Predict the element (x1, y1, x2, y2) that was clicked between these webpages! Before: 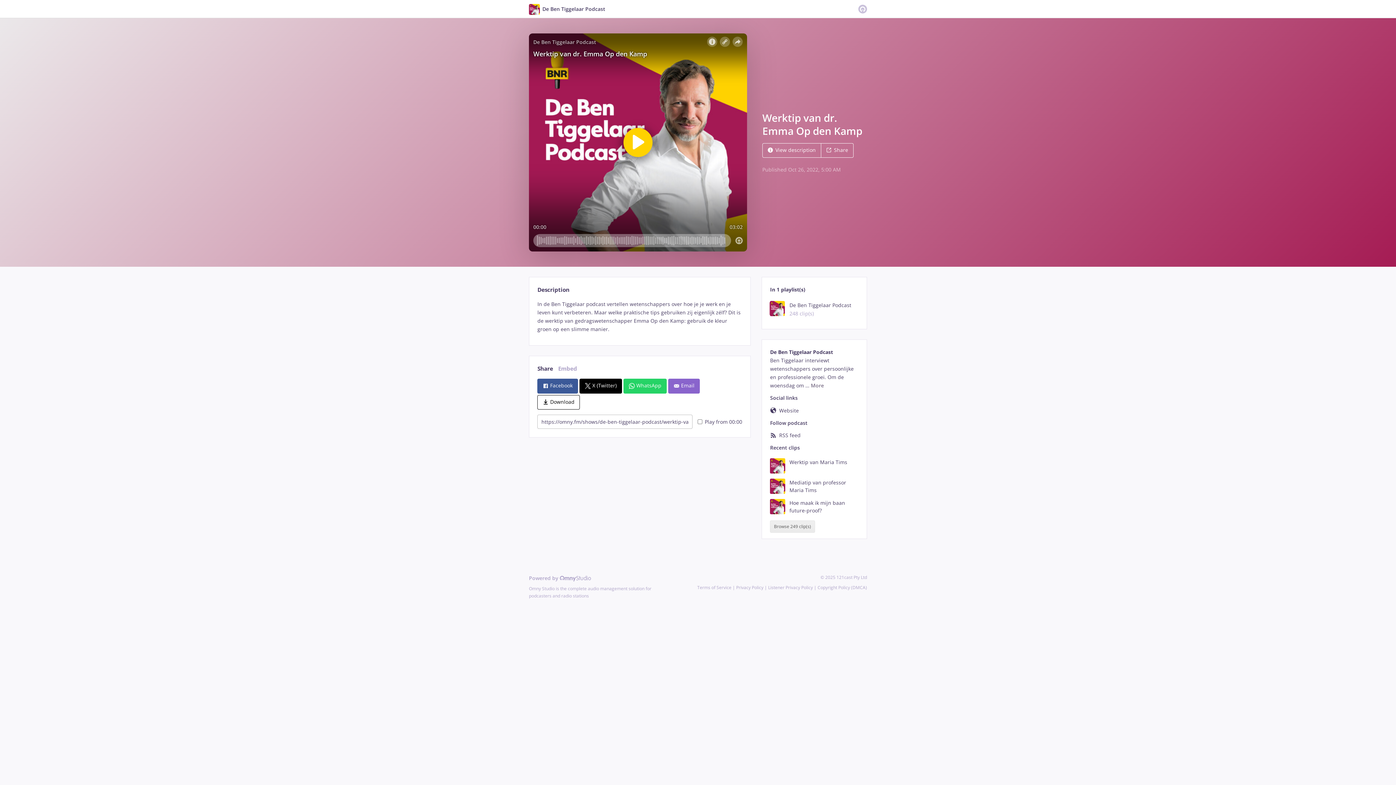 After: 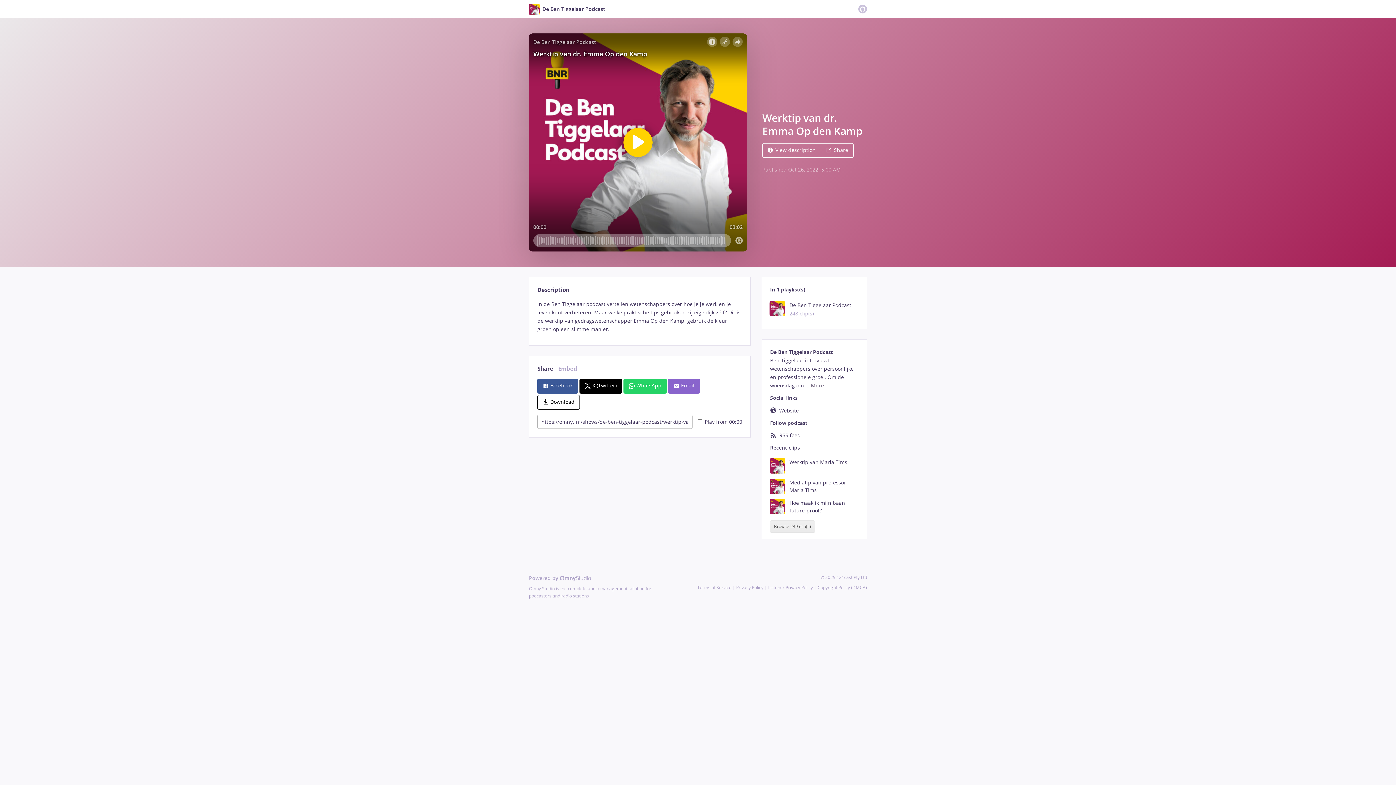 Action: label: Website bbox: (770, 407, 799, 414)